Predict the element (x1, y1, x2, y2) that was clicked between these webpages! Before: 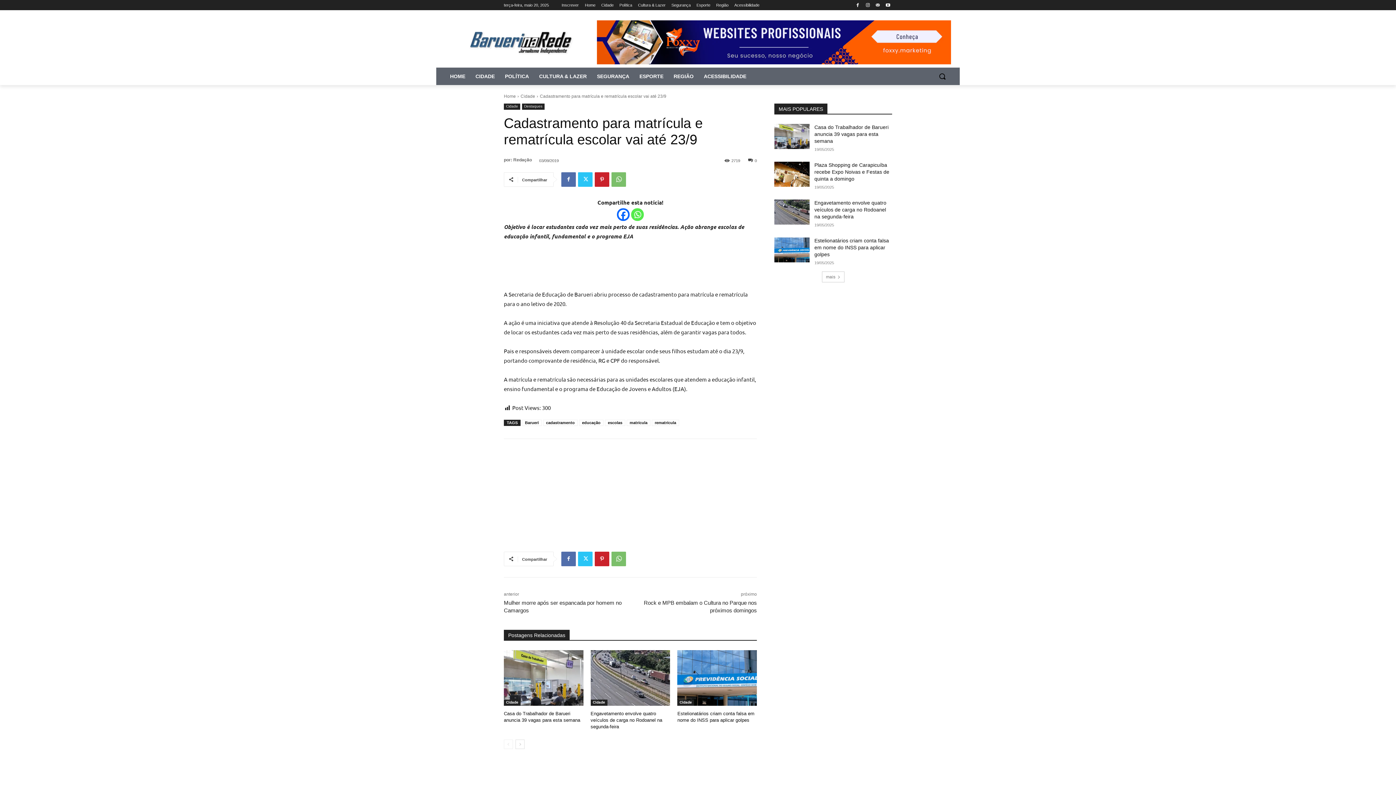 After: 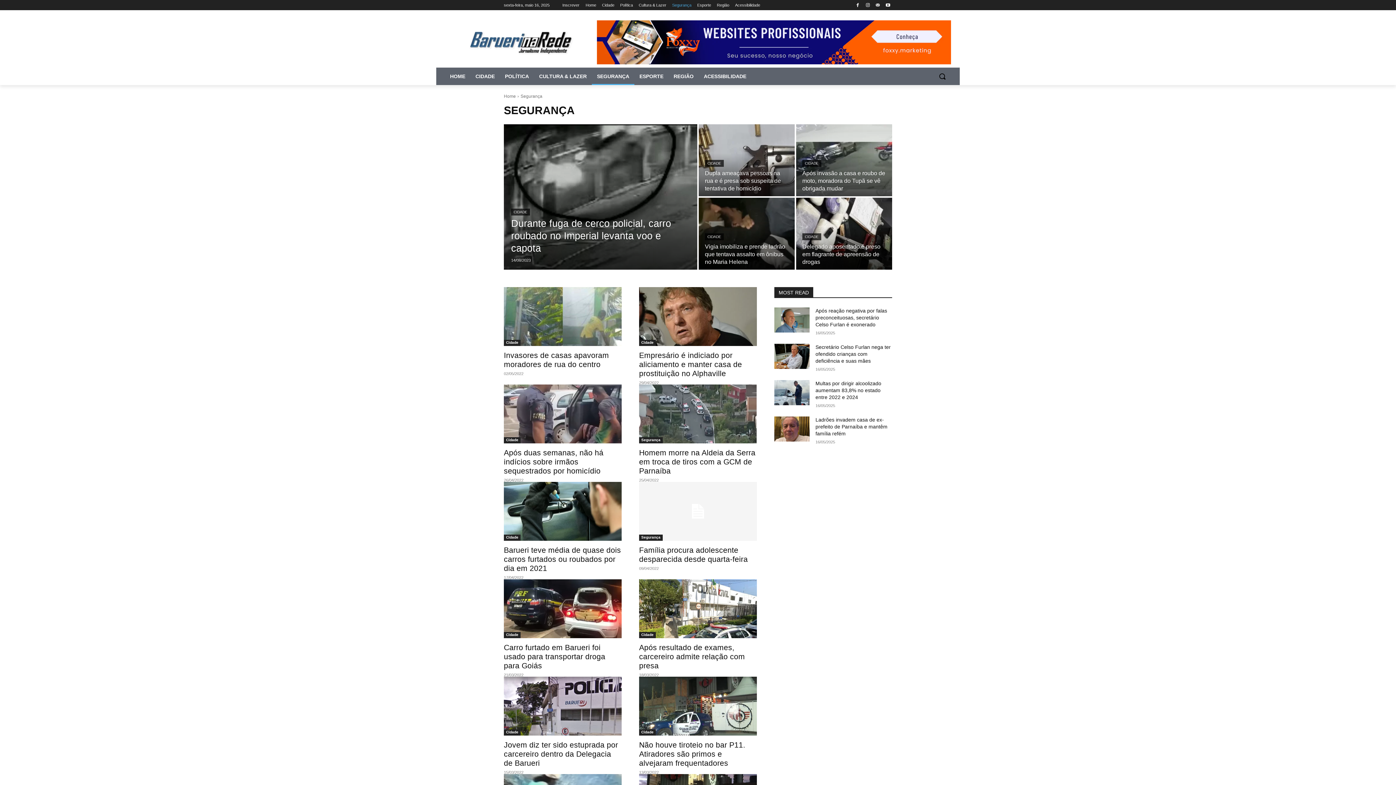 Action: bbox: (671, 0, 690, 10) label: Segurança